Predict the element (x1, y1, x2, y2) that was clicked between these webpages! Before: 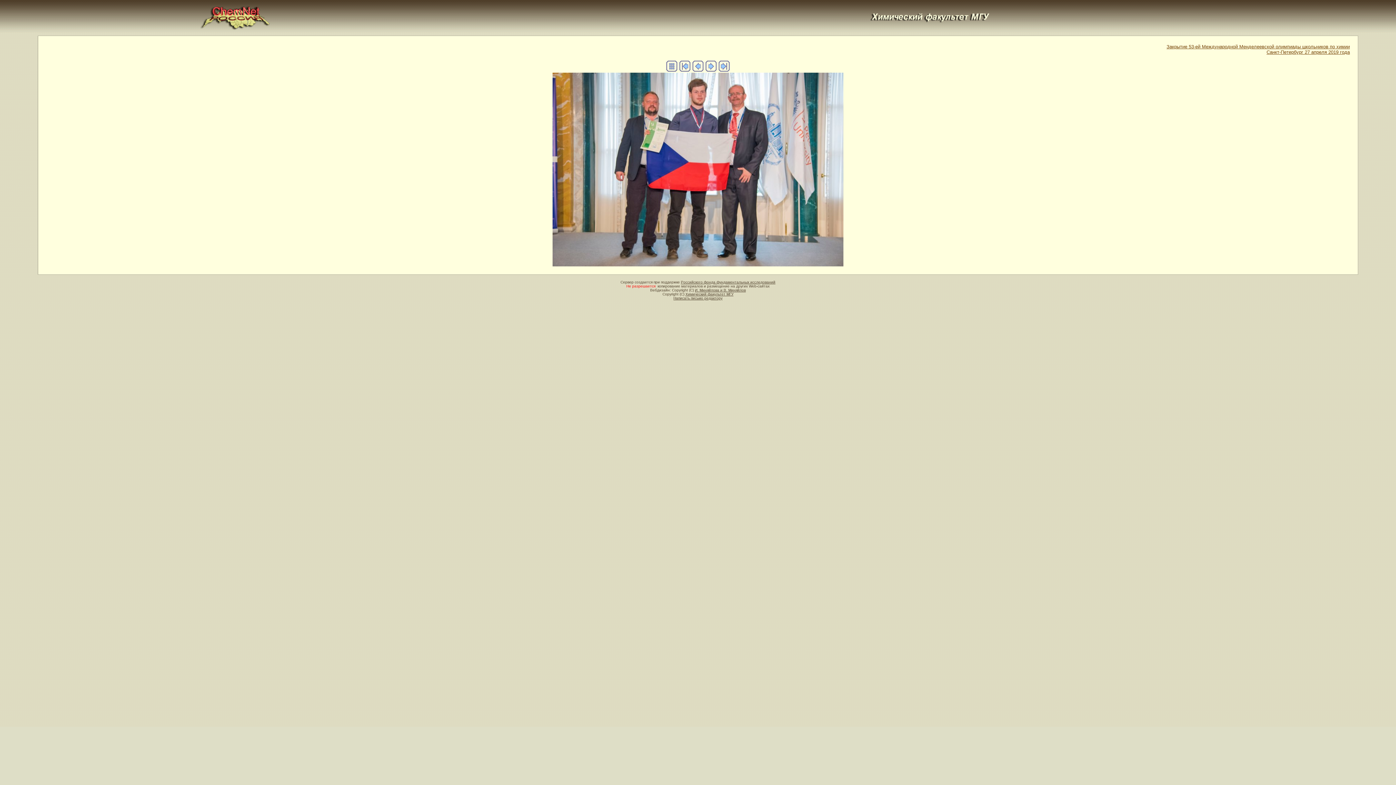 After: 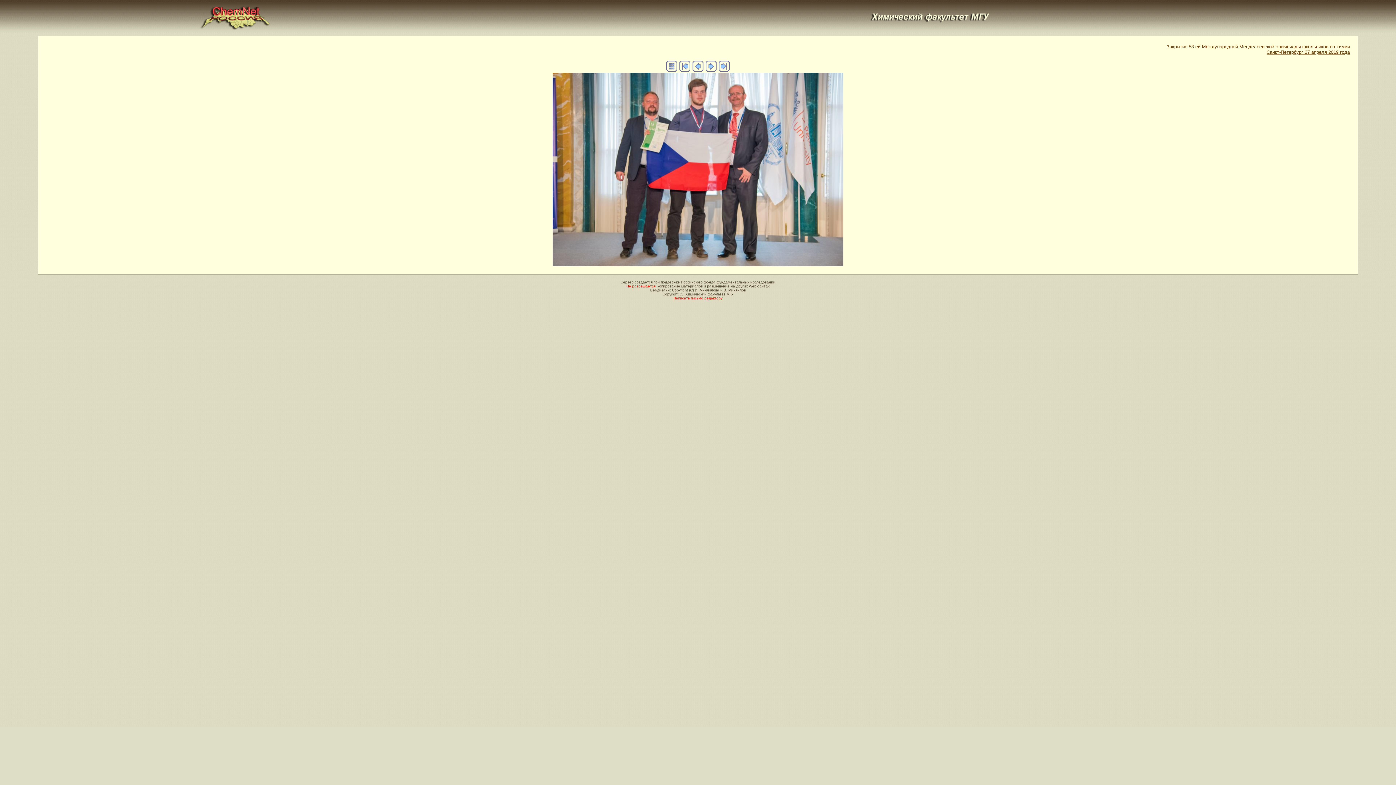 Action: bbox: (673, 296, 722, 300) label: Написать письмо редактору